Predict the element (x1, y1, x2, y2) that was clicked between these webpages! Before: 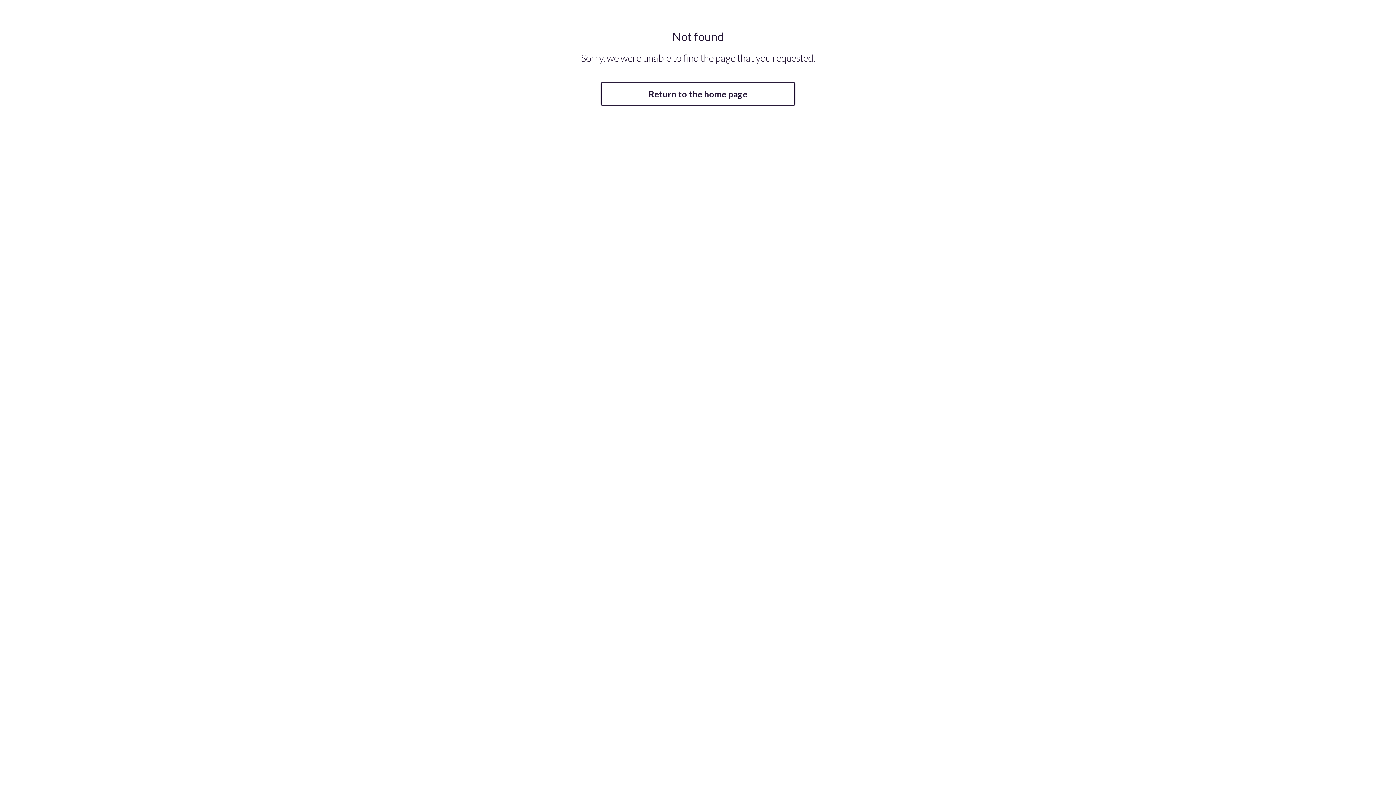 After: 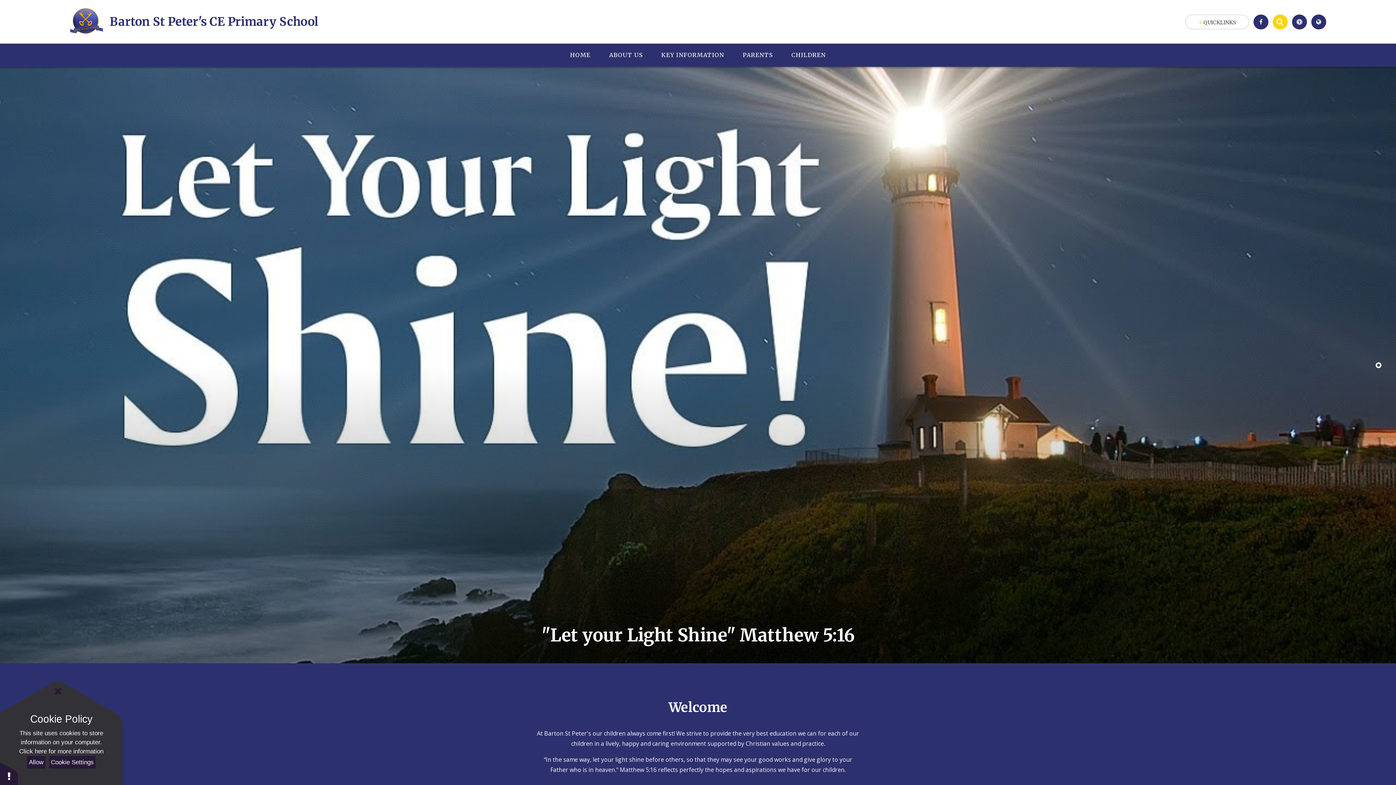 Action: label: Return to the home page bbox: (600, 82, 795, 105)